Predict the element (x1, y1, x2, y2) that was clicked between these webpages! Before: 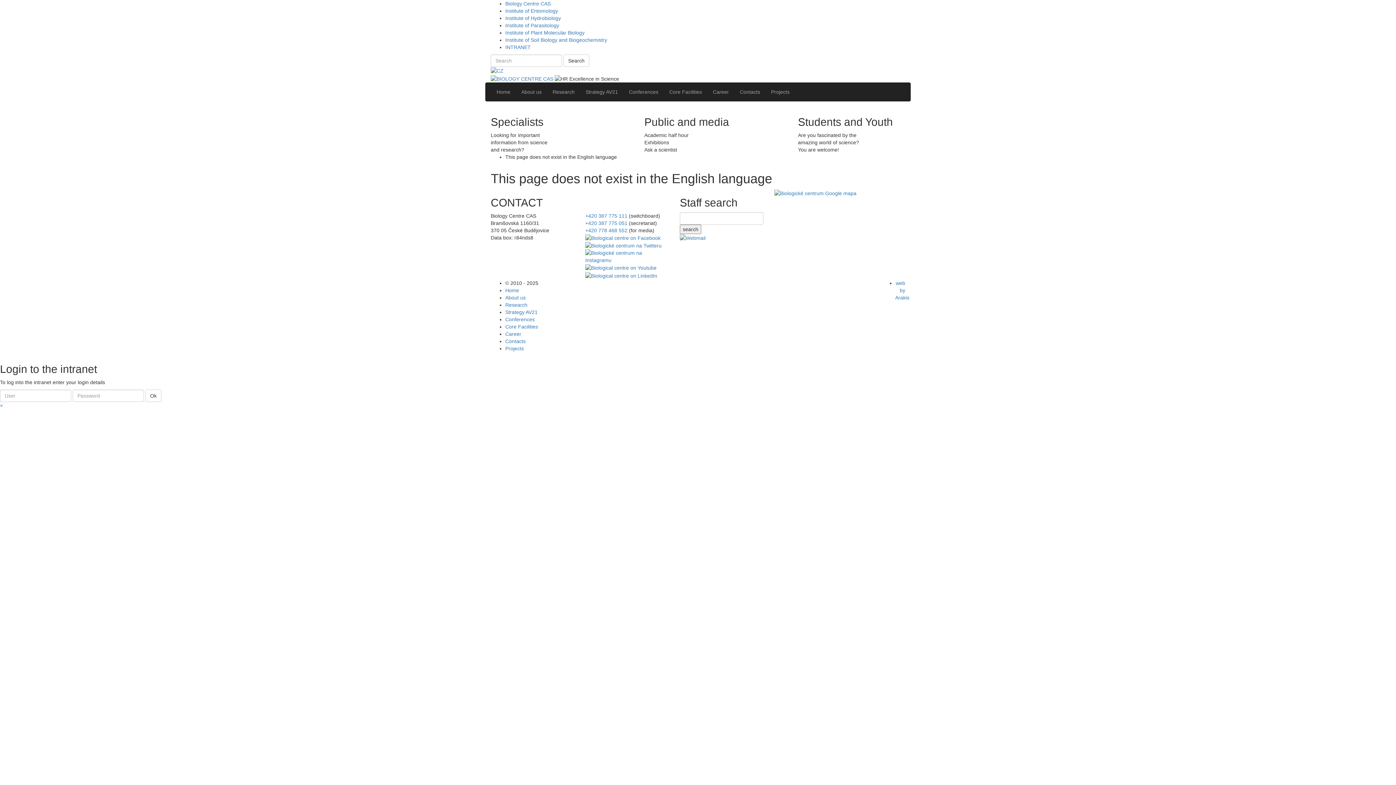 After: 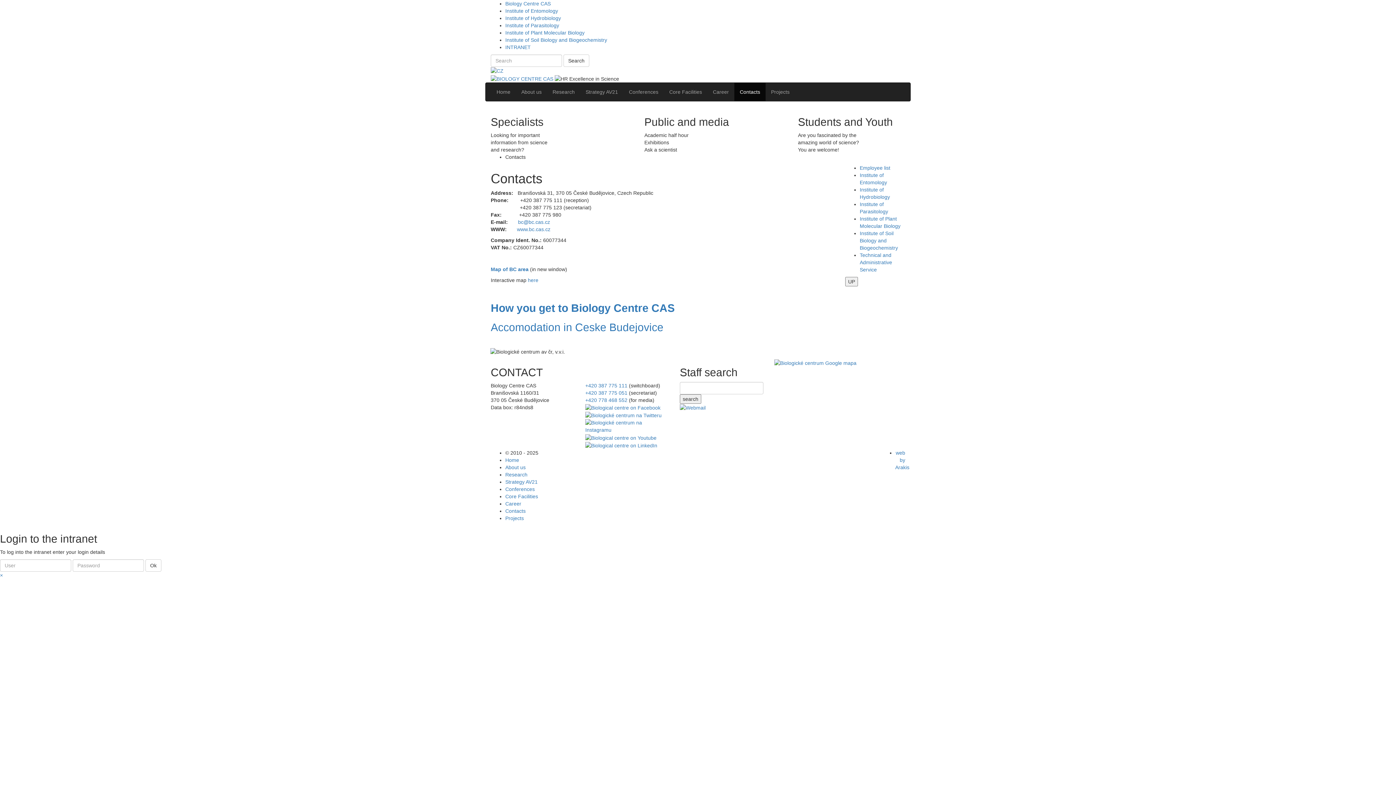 Action: label: Contacts bbox: (734, 82, 765, 100)